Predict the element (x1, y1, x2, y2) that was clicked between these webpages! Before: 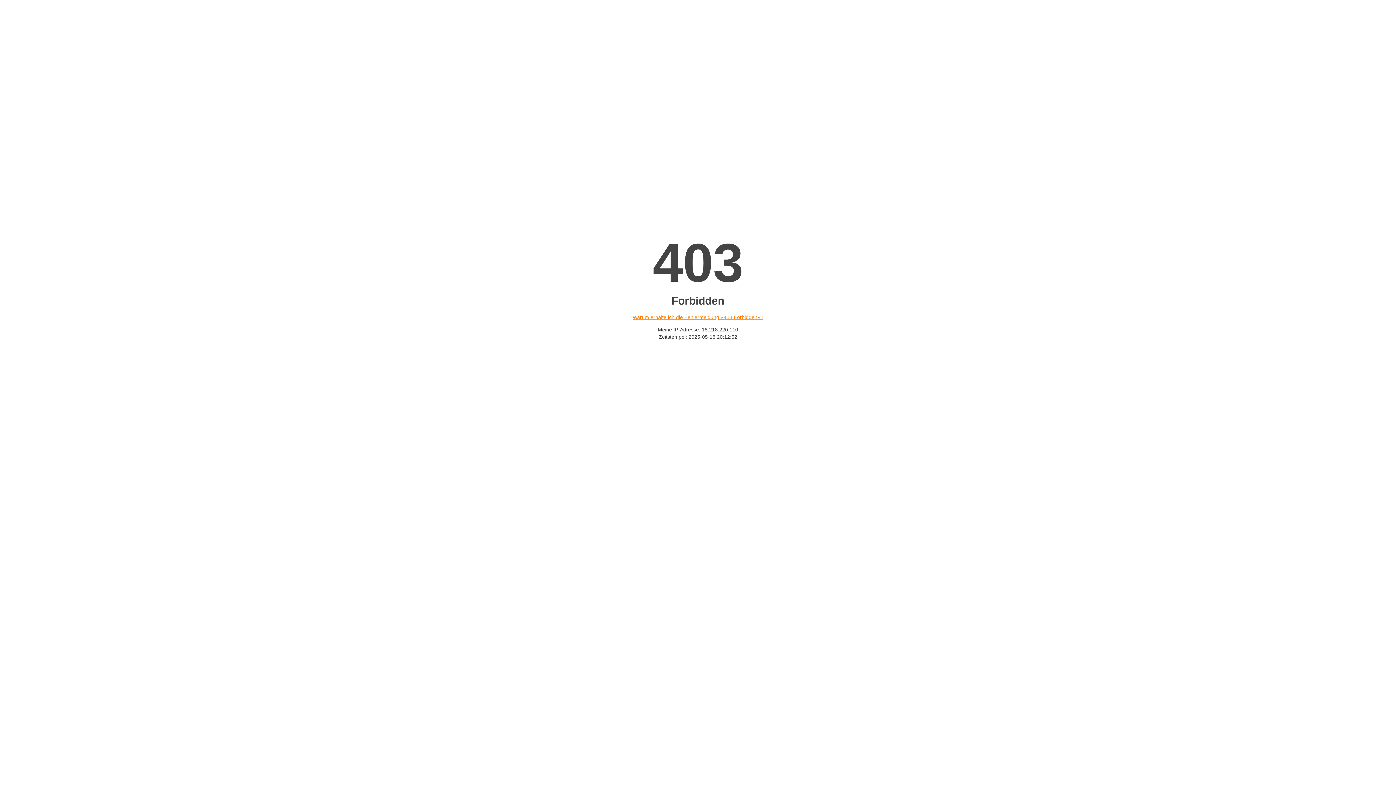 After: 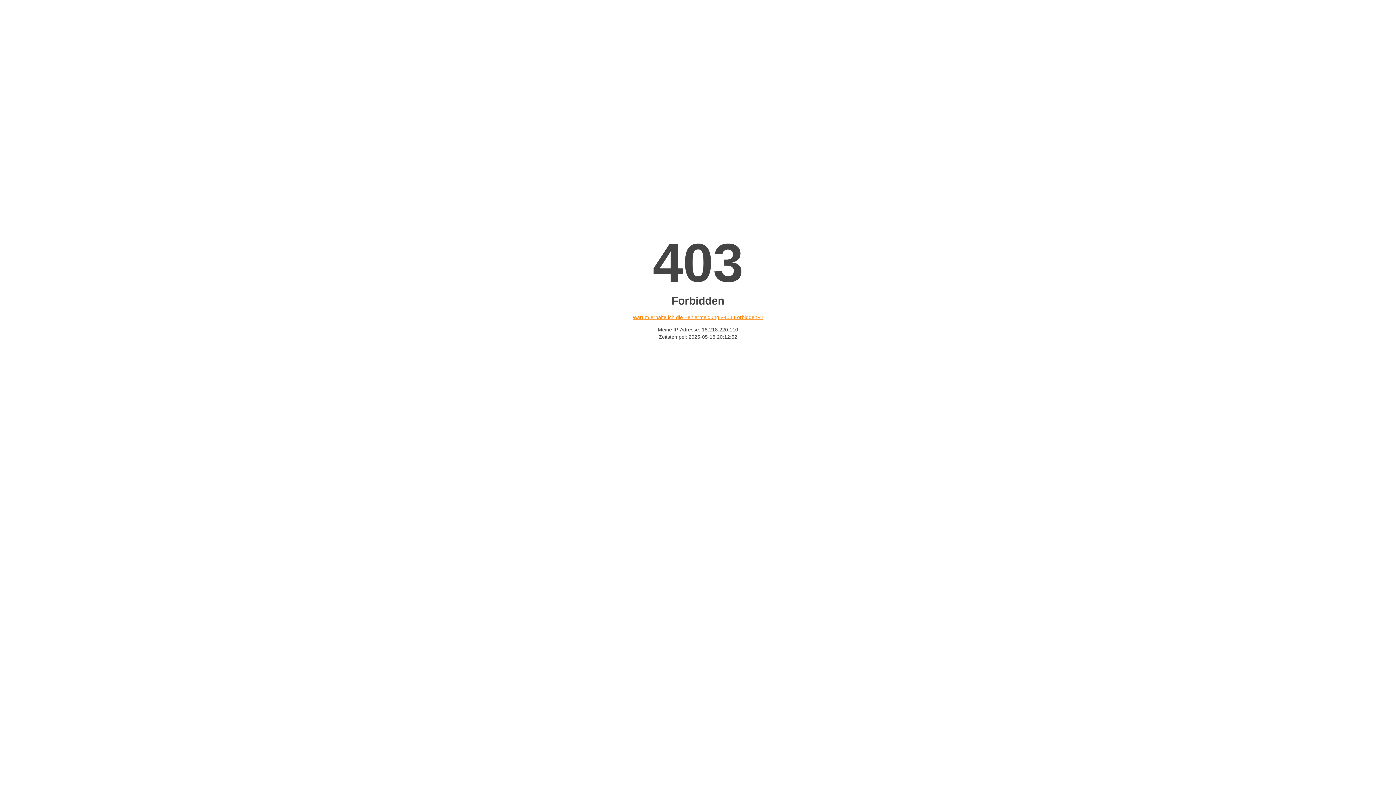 Action: label: Warum erhalte ich die Fehlermeldung «403 Forbidden»? bbox: (632, 314, 763, 320)